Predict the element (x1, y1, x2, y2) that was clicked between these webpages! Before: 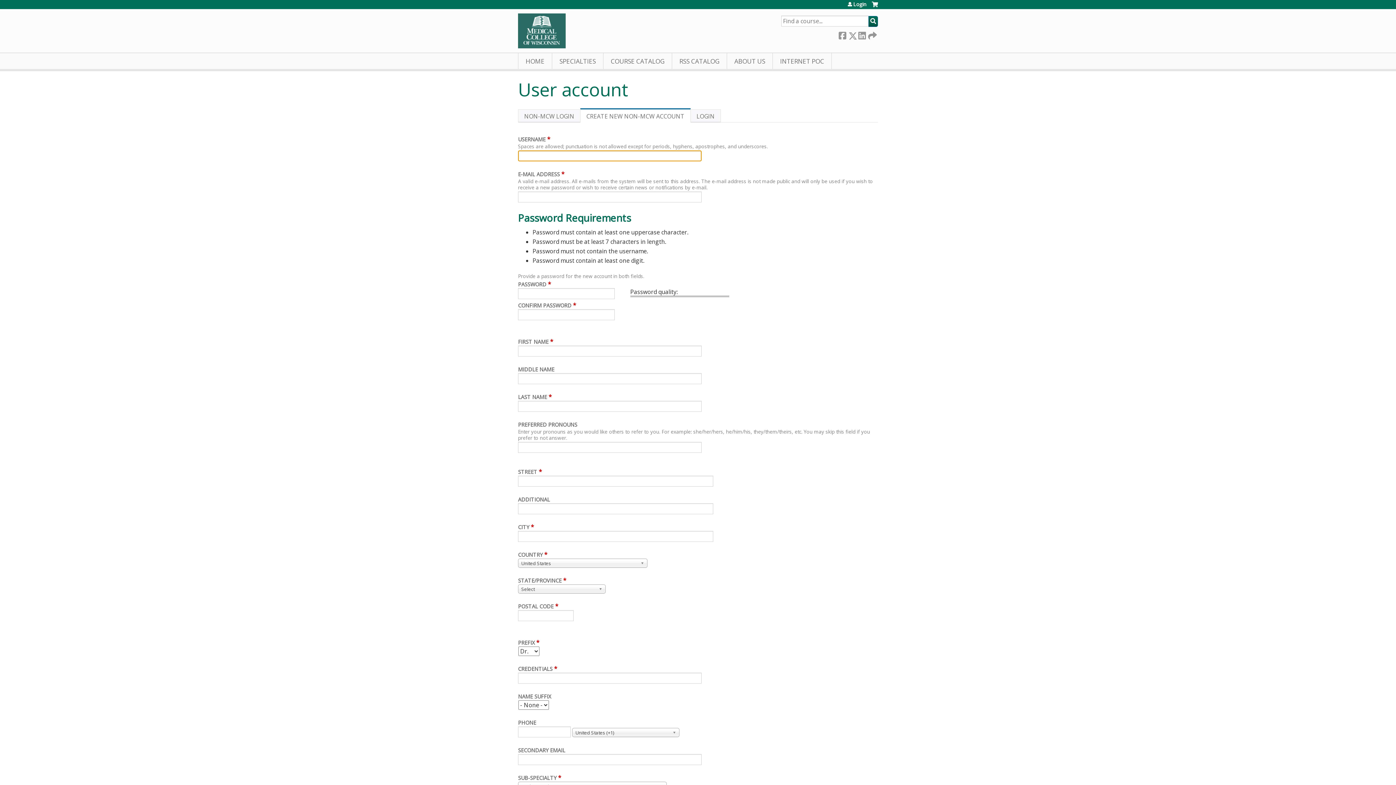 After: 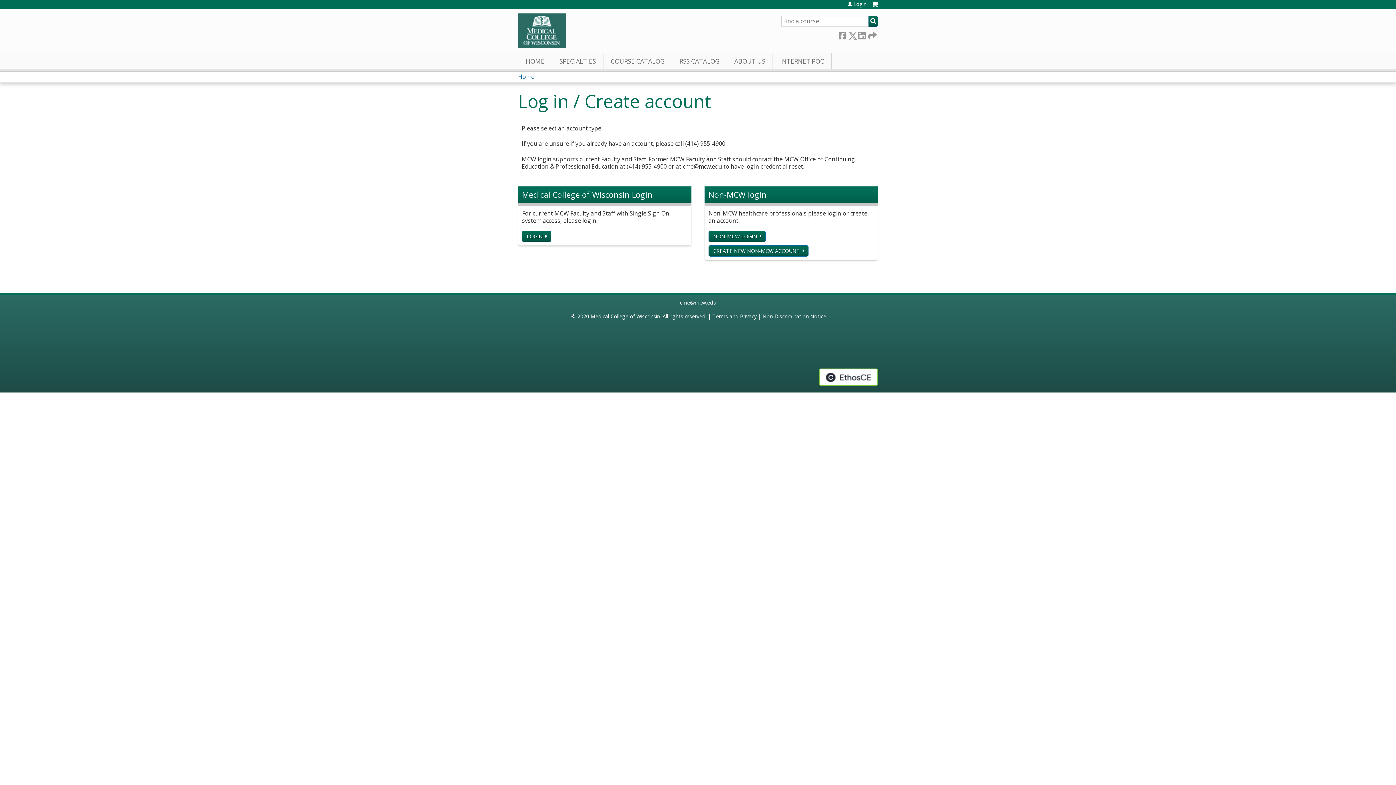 Action: label: Cart bbox: (872, 1, 878, 12)